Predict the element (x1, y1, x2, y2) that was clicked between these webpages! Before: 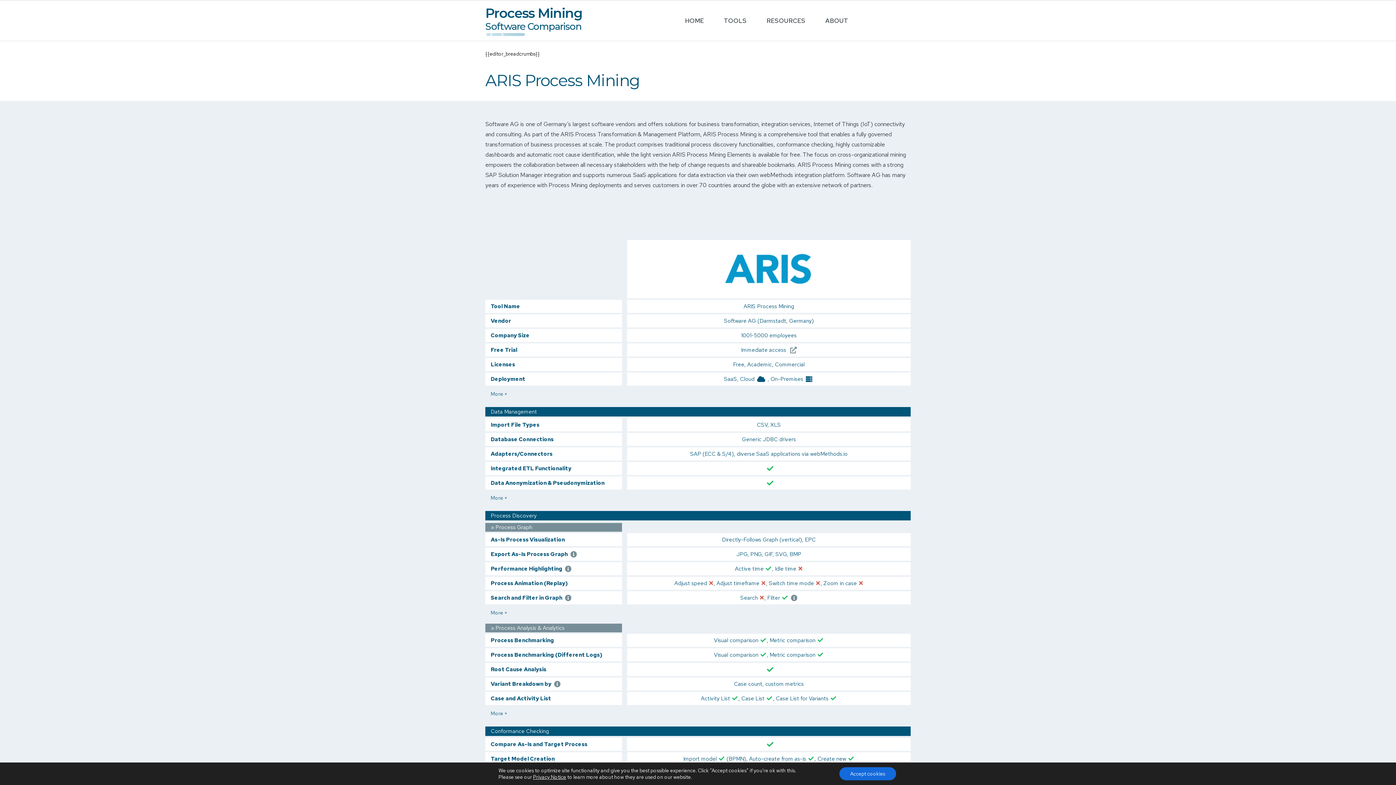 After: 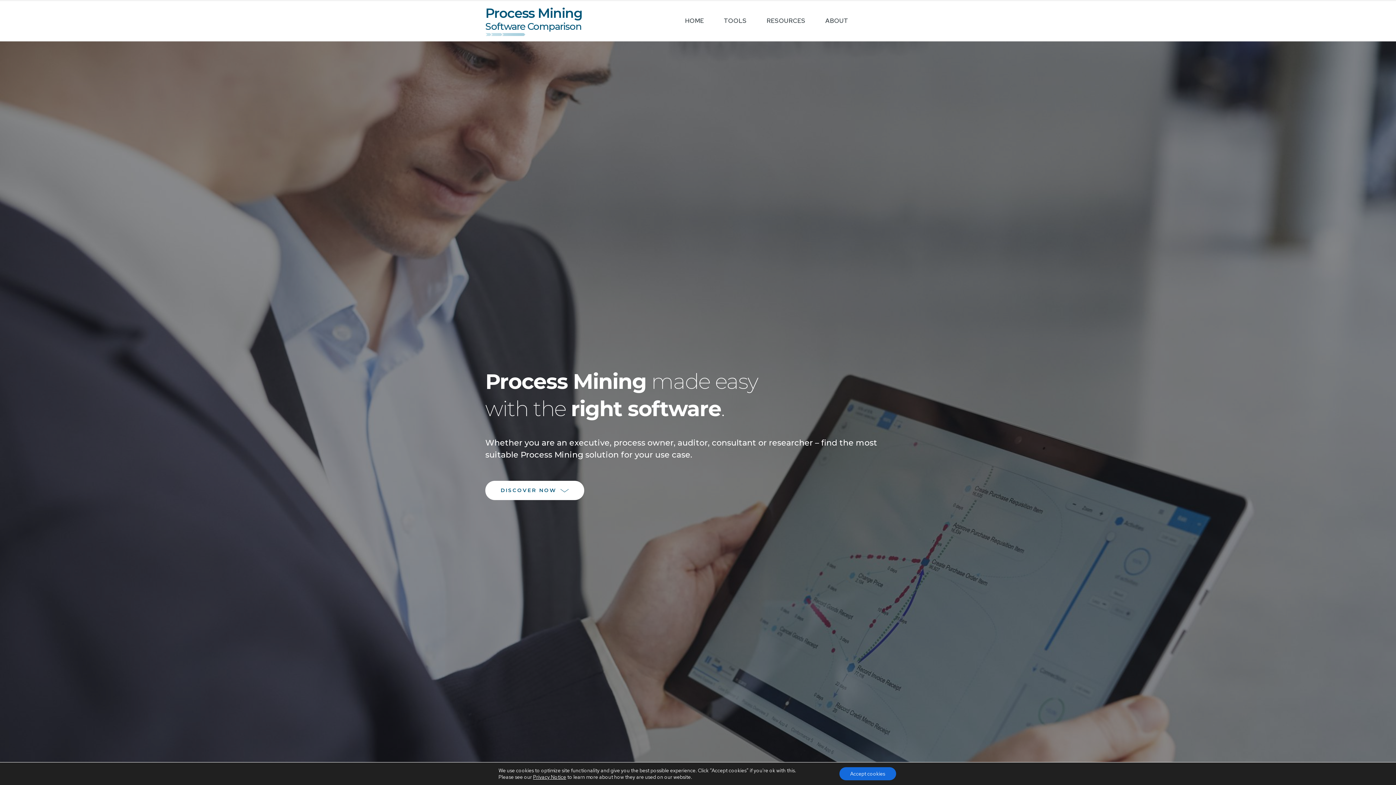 Action: bbox: (485, 33, 525, 36)